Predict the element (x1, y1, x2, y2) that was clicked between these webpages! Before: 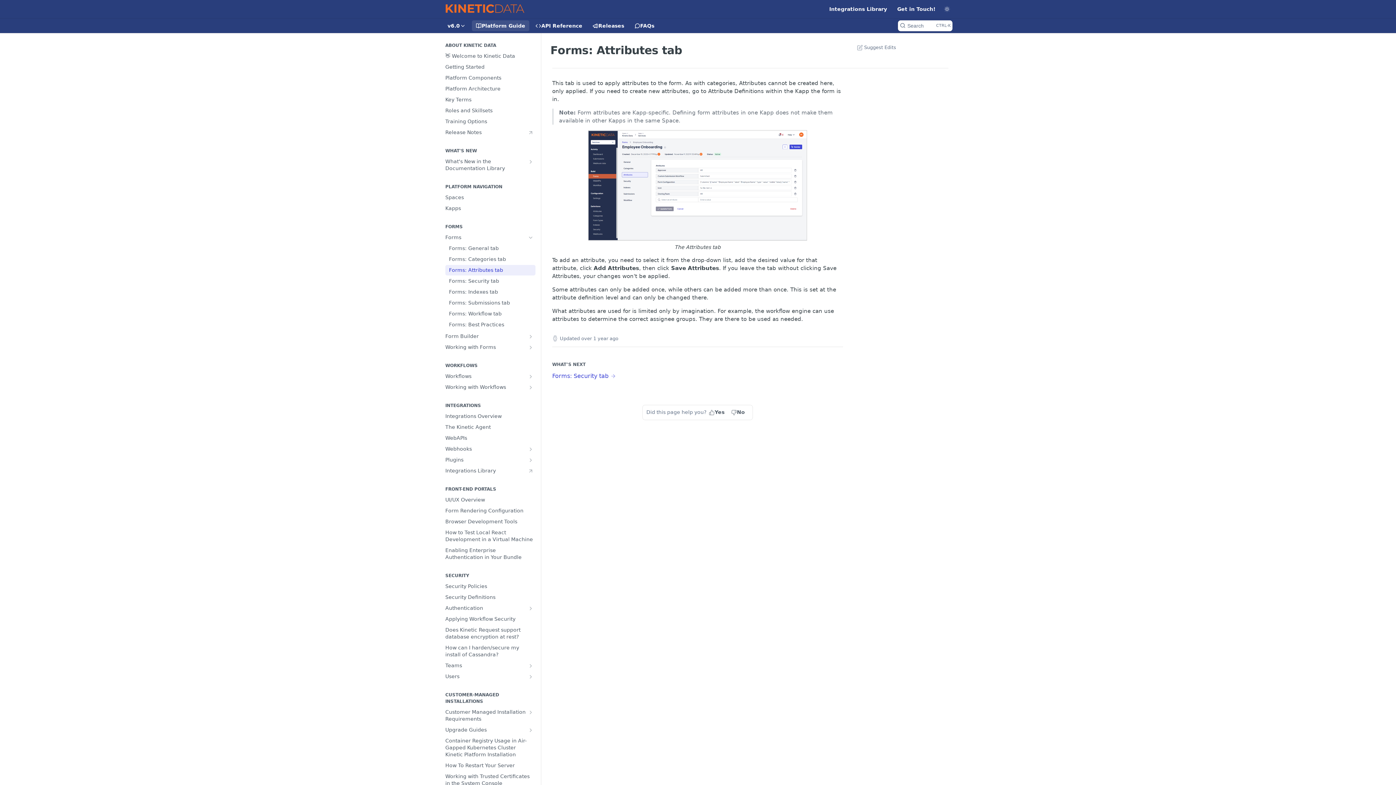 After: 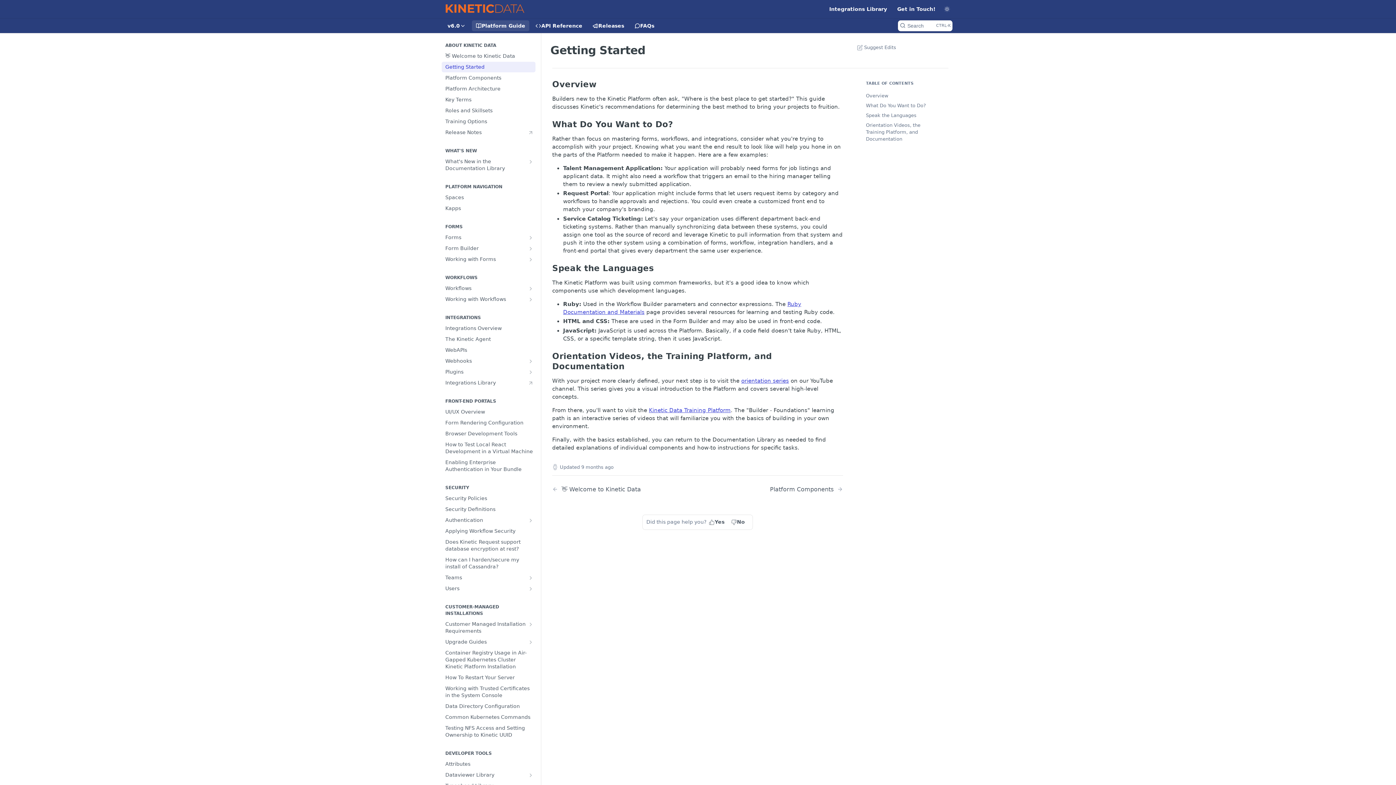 Action: label: Getting Started bbox: (441, 61, 535, 72)